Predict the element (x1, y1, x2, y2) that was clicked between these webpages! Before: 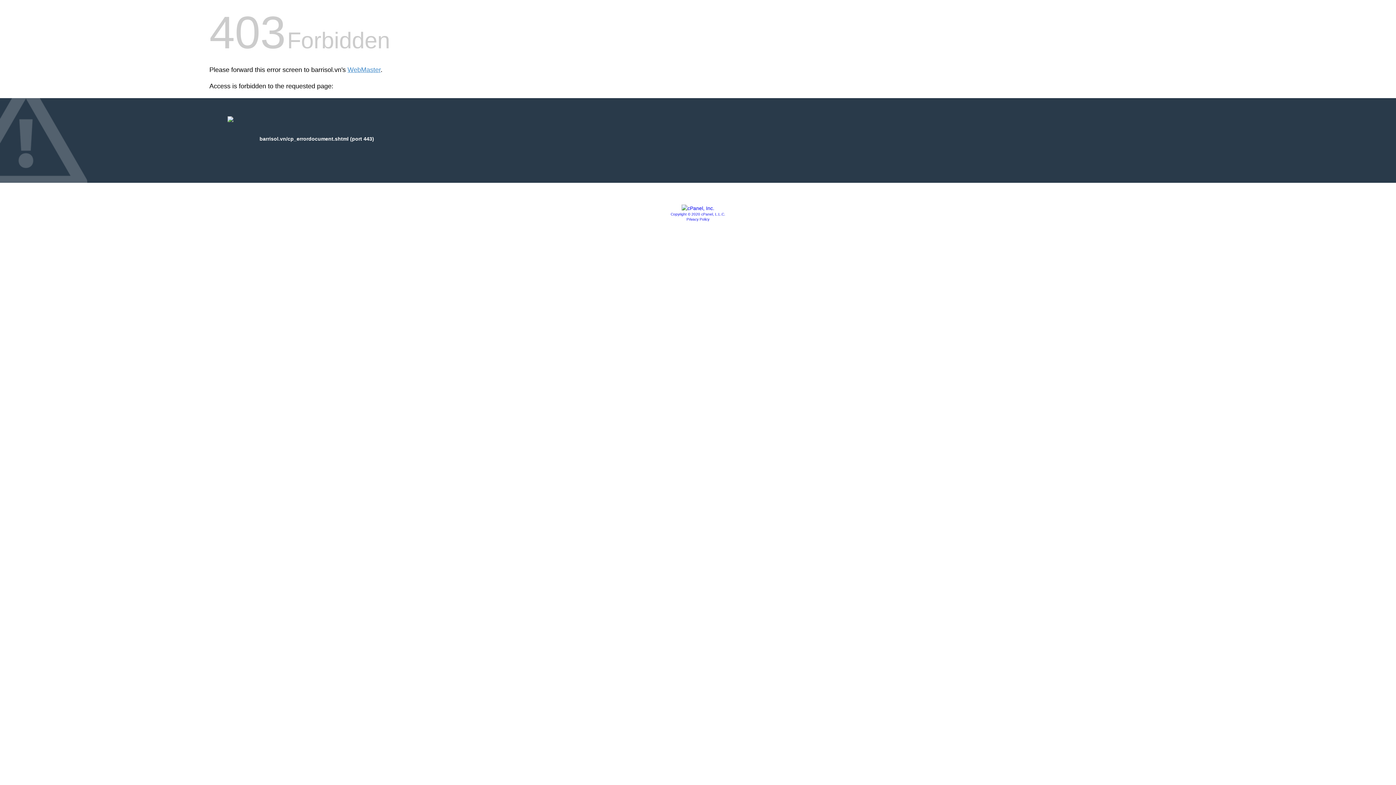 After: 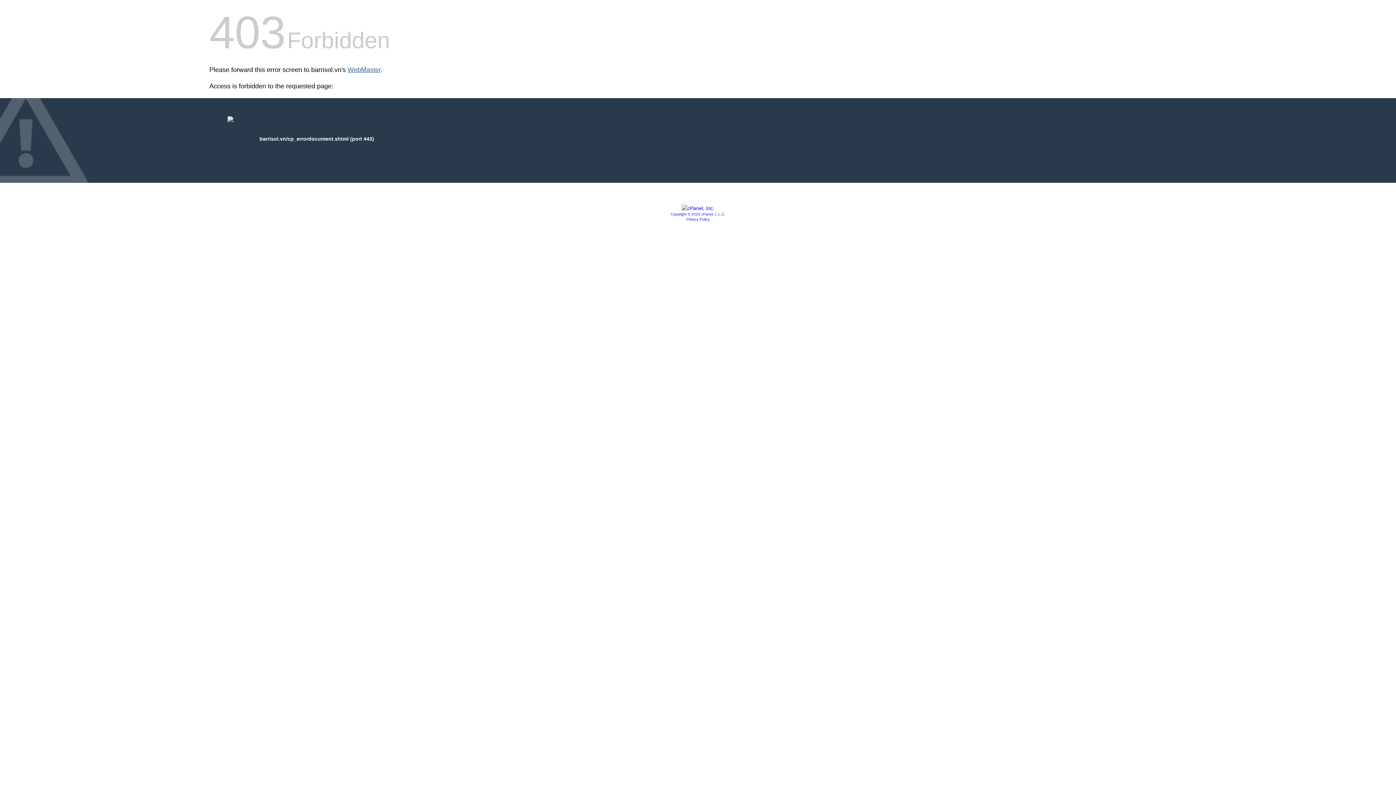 Action: bbox: (347, 66, 380, 73) label: WebMaster